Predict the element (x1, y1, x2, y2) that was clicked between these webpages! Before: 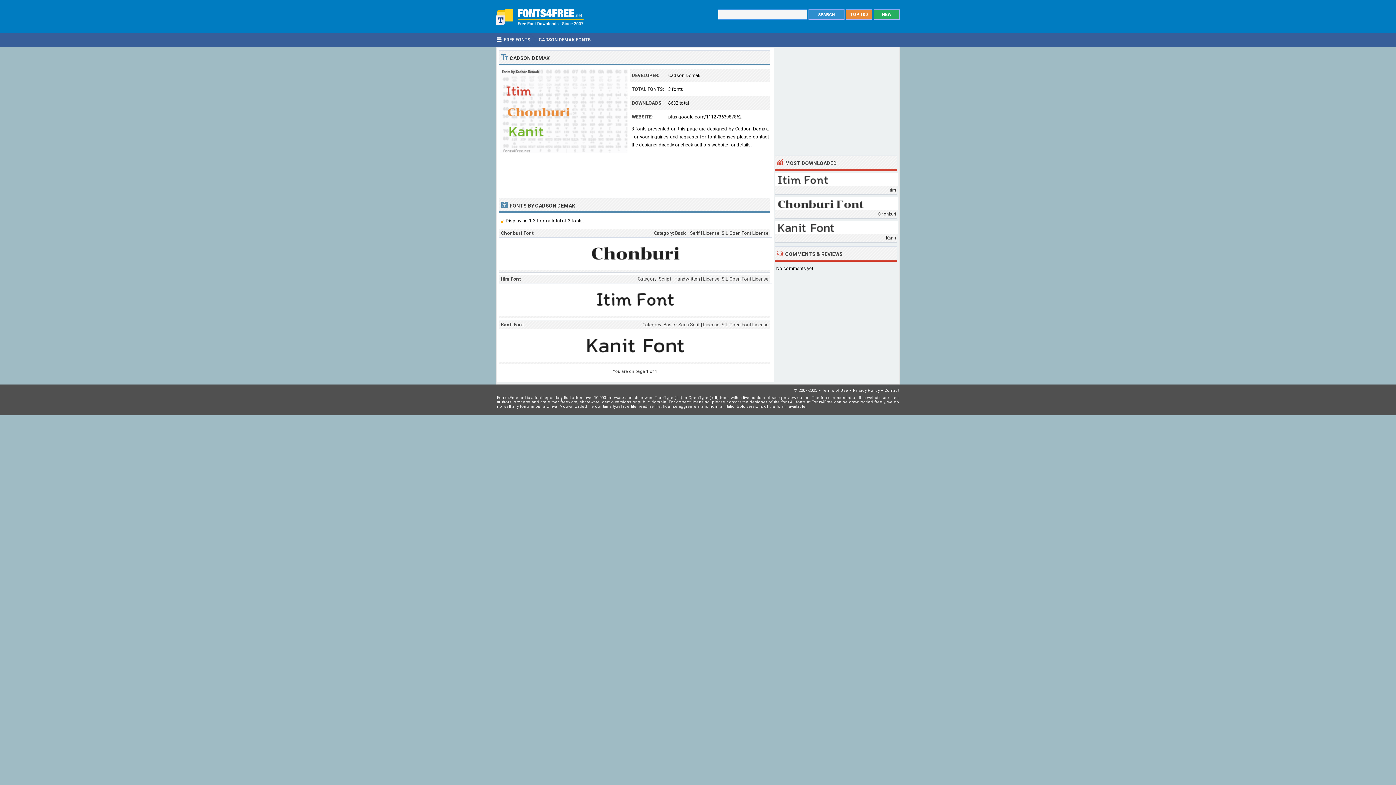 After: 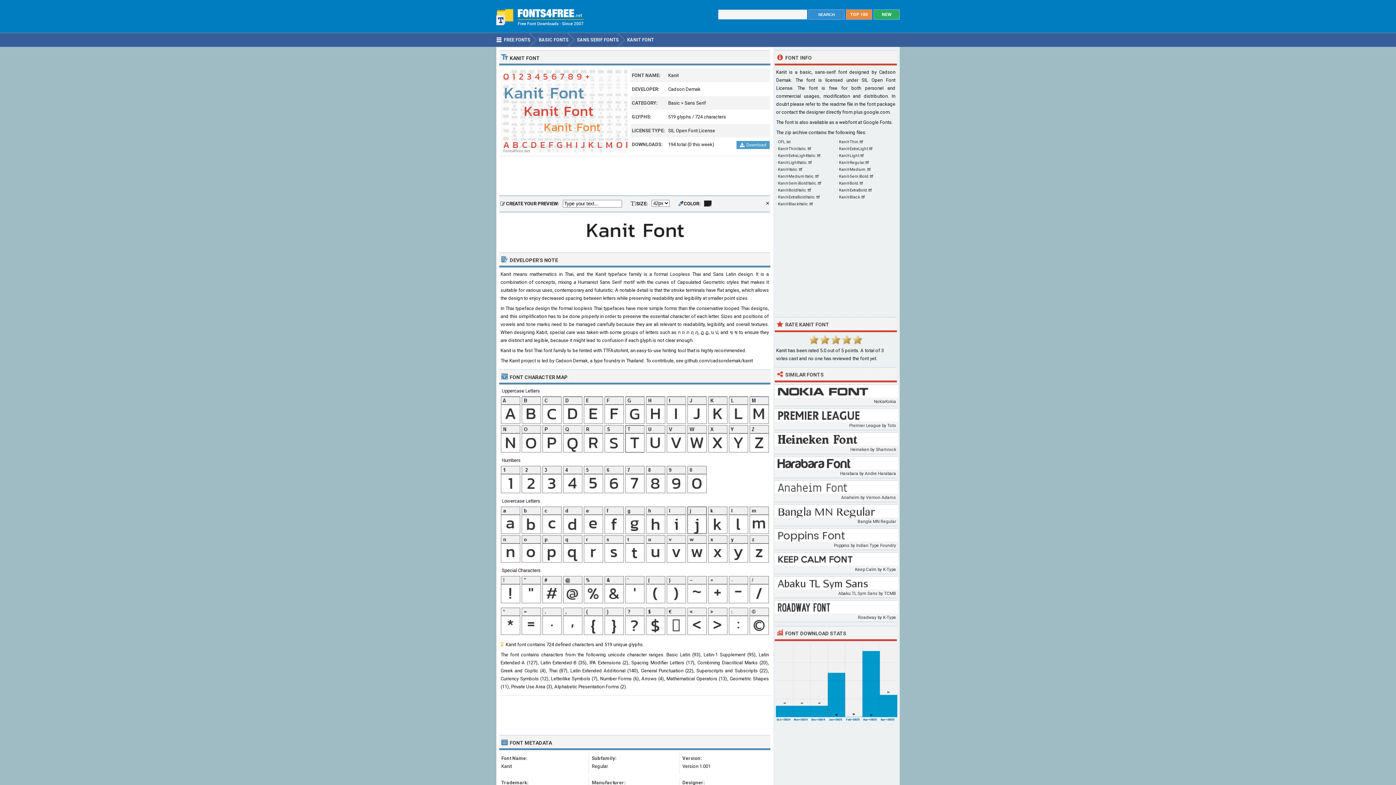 Action: bbox: (499, 357, 772, 363)